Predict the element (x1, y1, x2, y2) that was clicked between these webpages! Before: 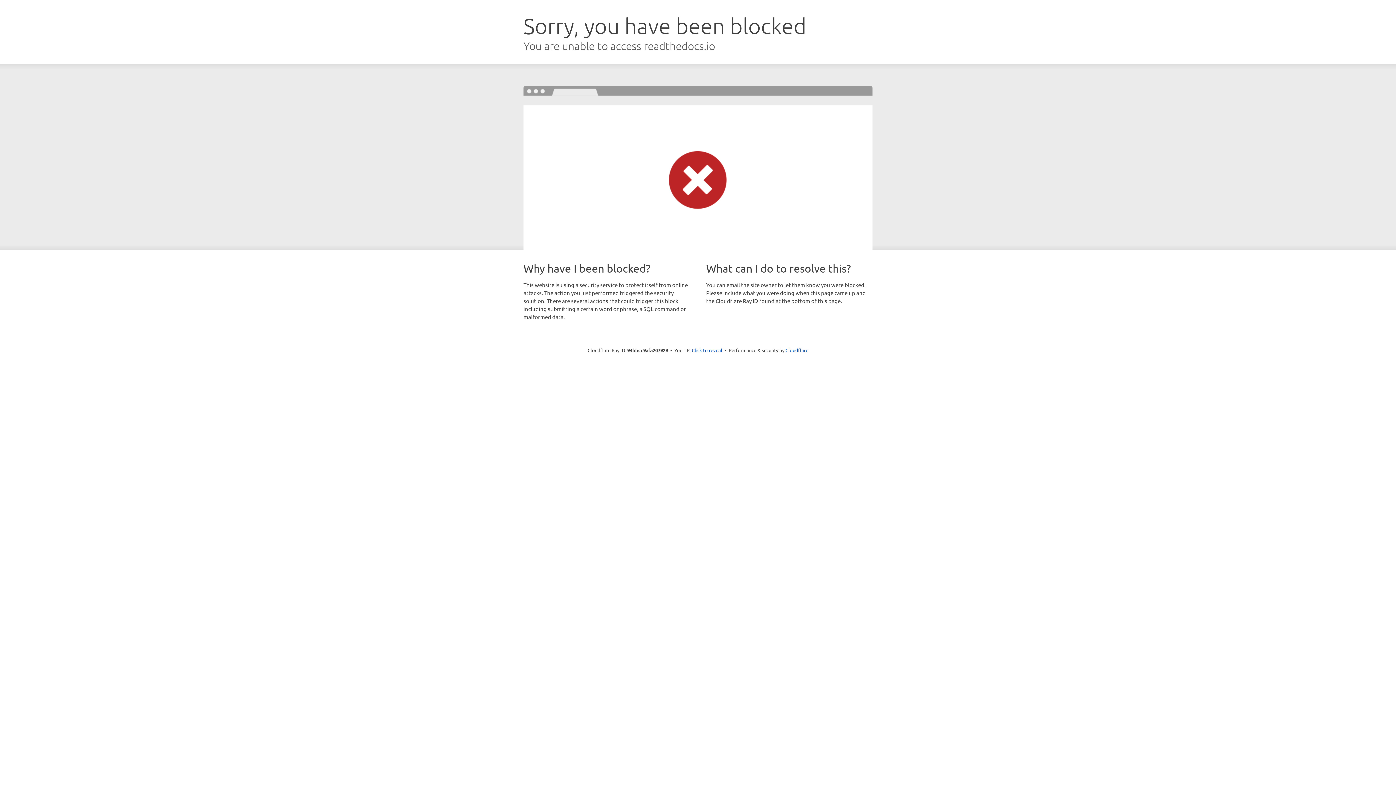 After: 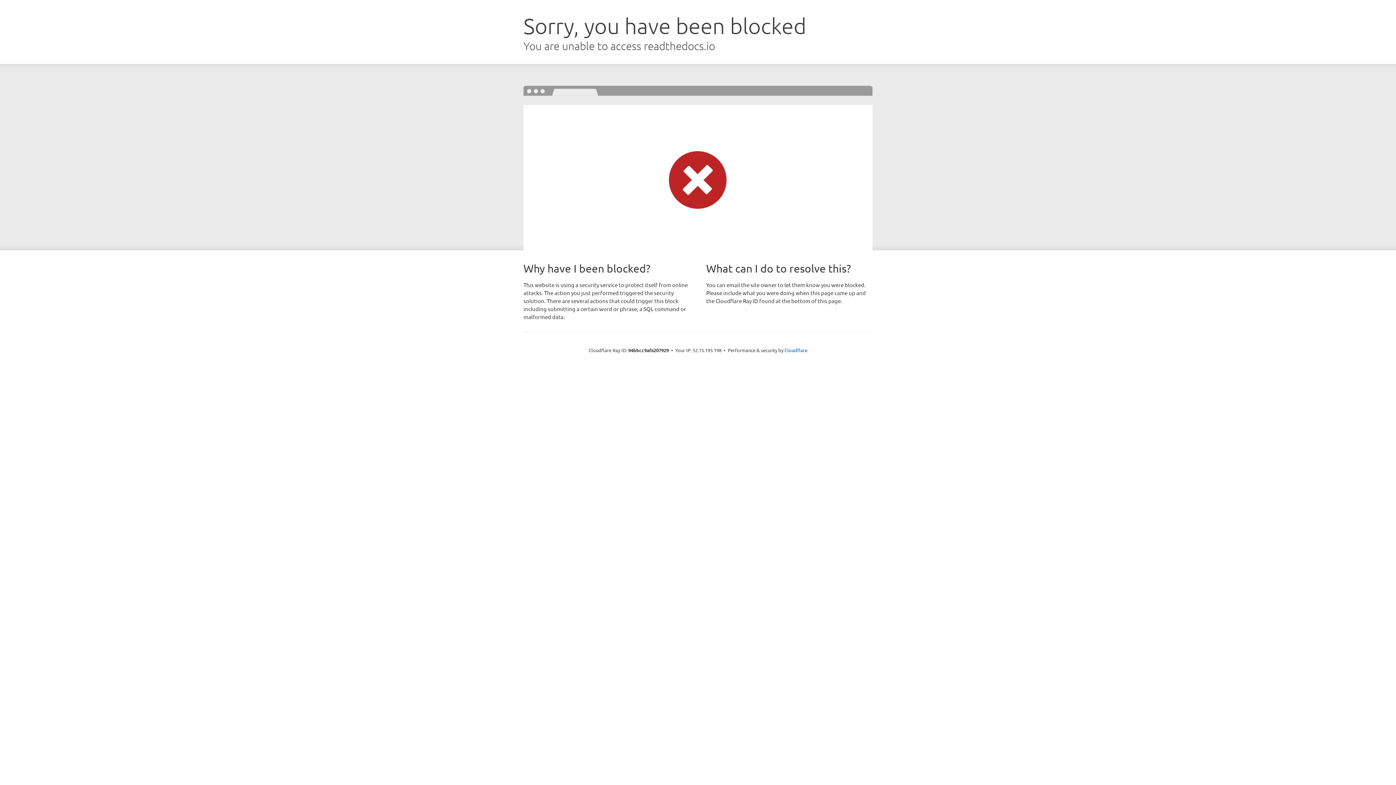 Action: bbox: (692, 346, 722, 353) label: Click to reveal